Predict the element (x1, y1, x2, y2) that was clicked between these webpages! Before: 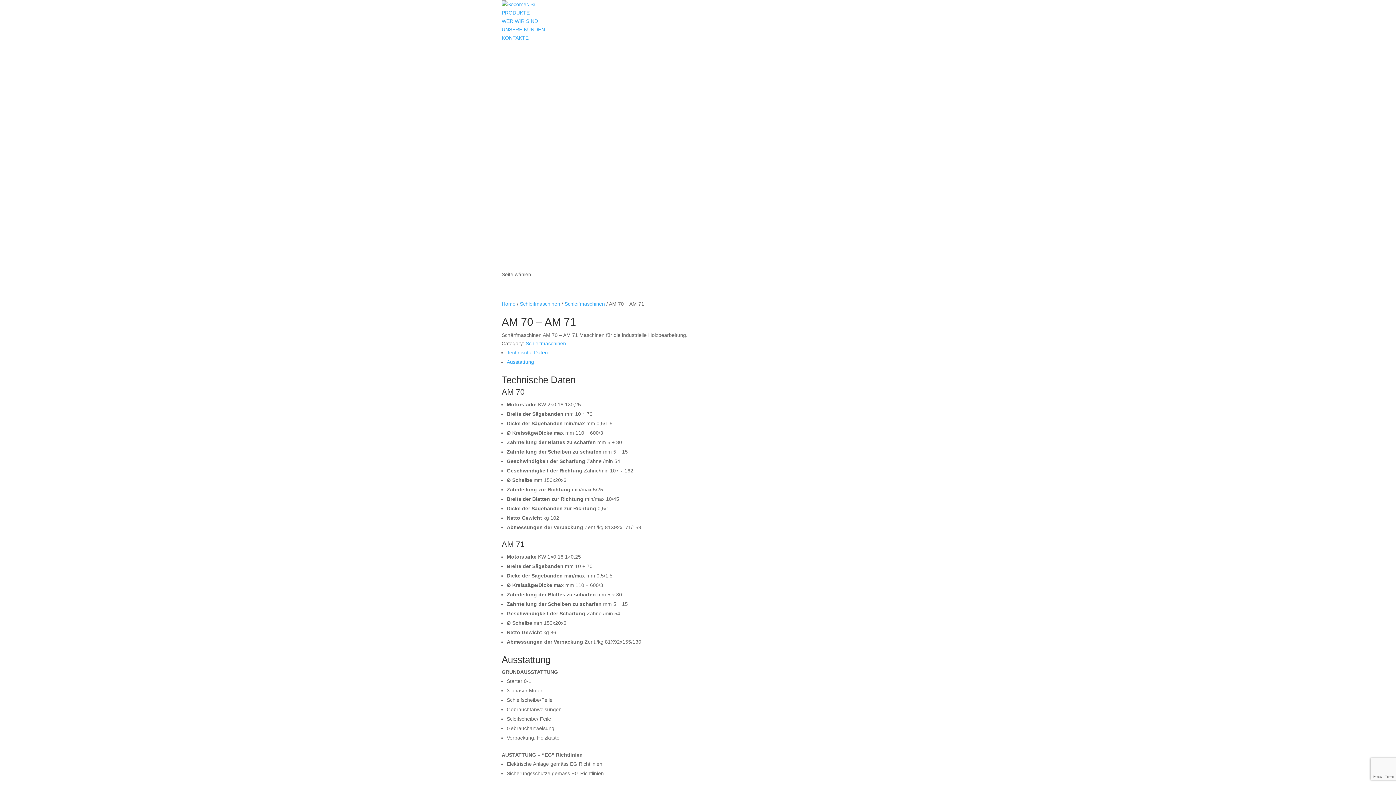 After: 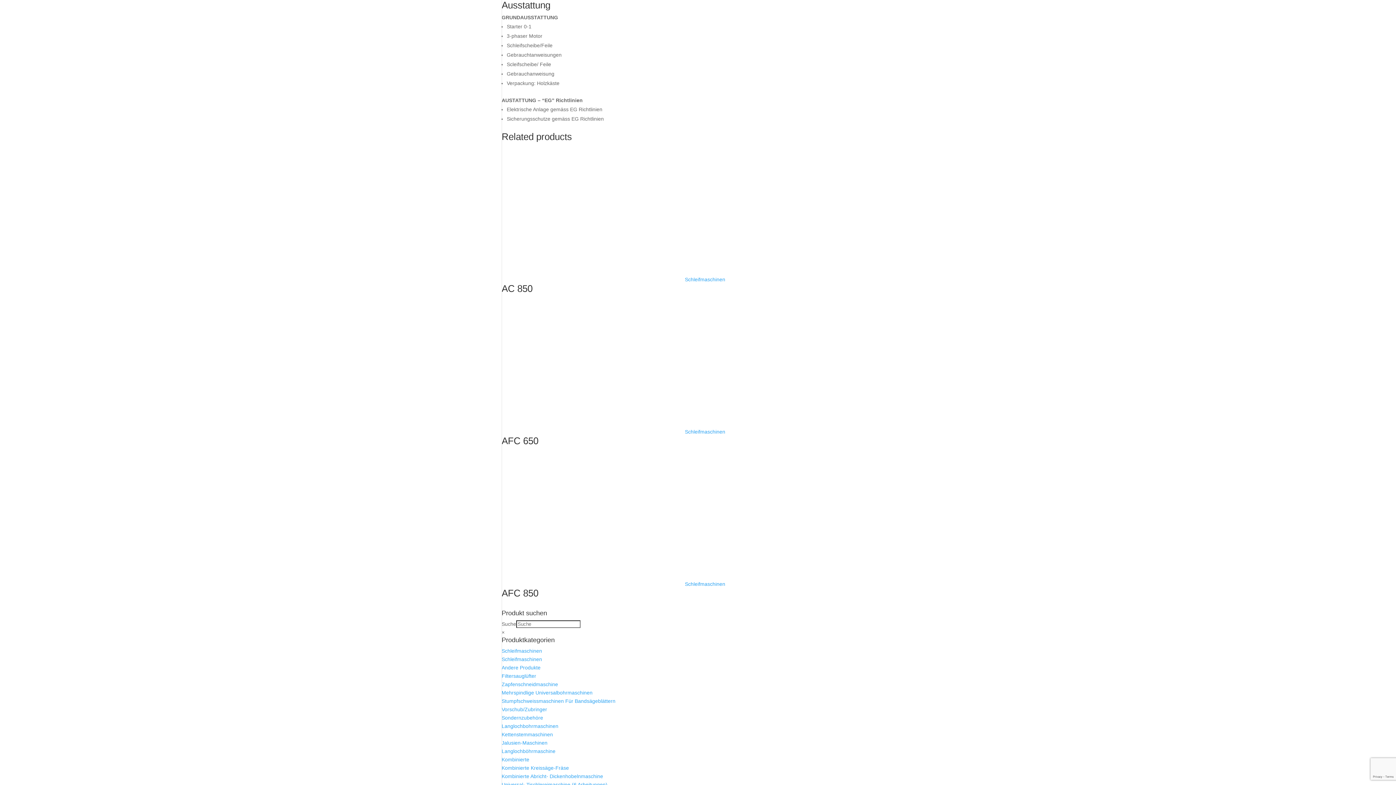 Action: bbox: (506, 359, 534, 365) label: Ausstattung